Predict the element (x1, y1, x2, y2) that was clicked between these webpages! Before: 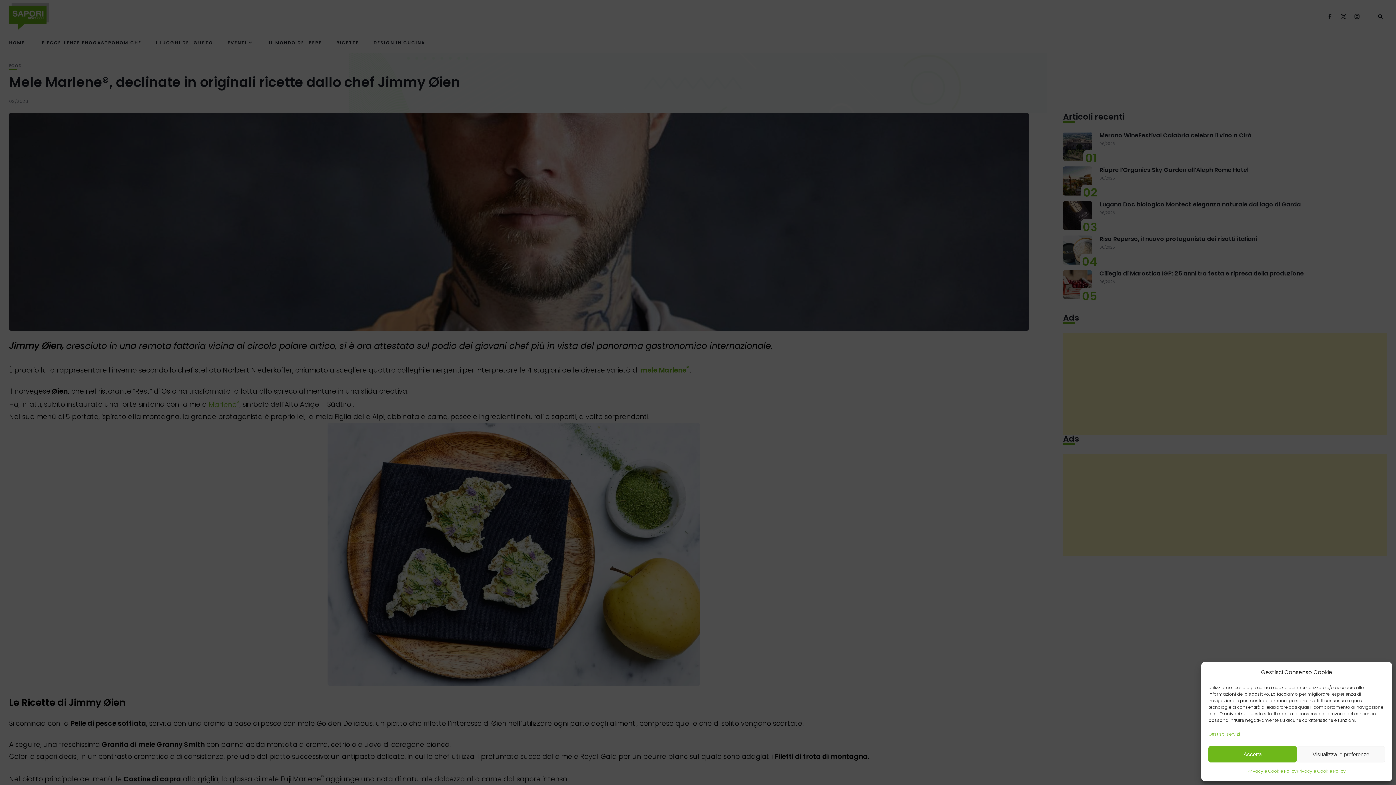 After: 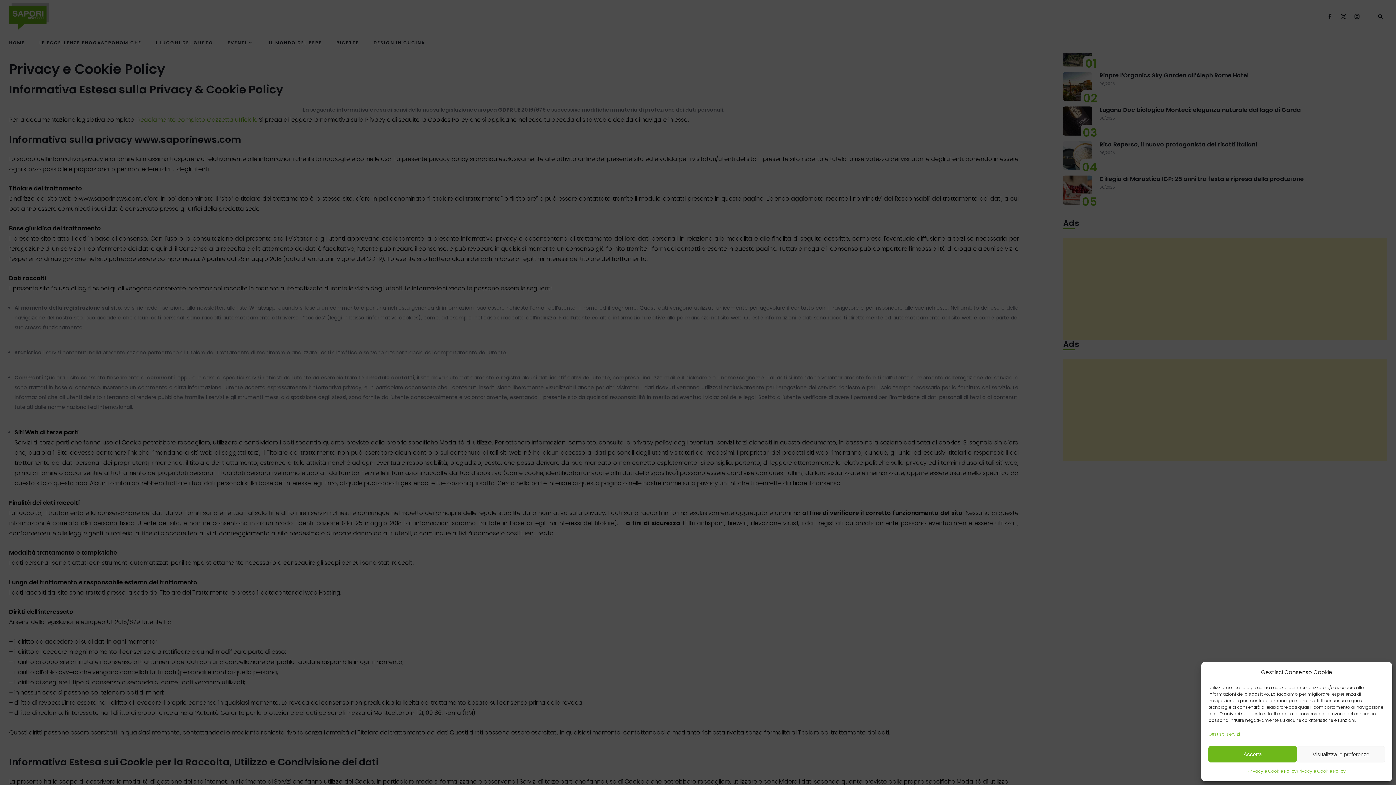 Action: bbox: (1297, 766, 1346, 776) label: Privacy e Cookie Policy